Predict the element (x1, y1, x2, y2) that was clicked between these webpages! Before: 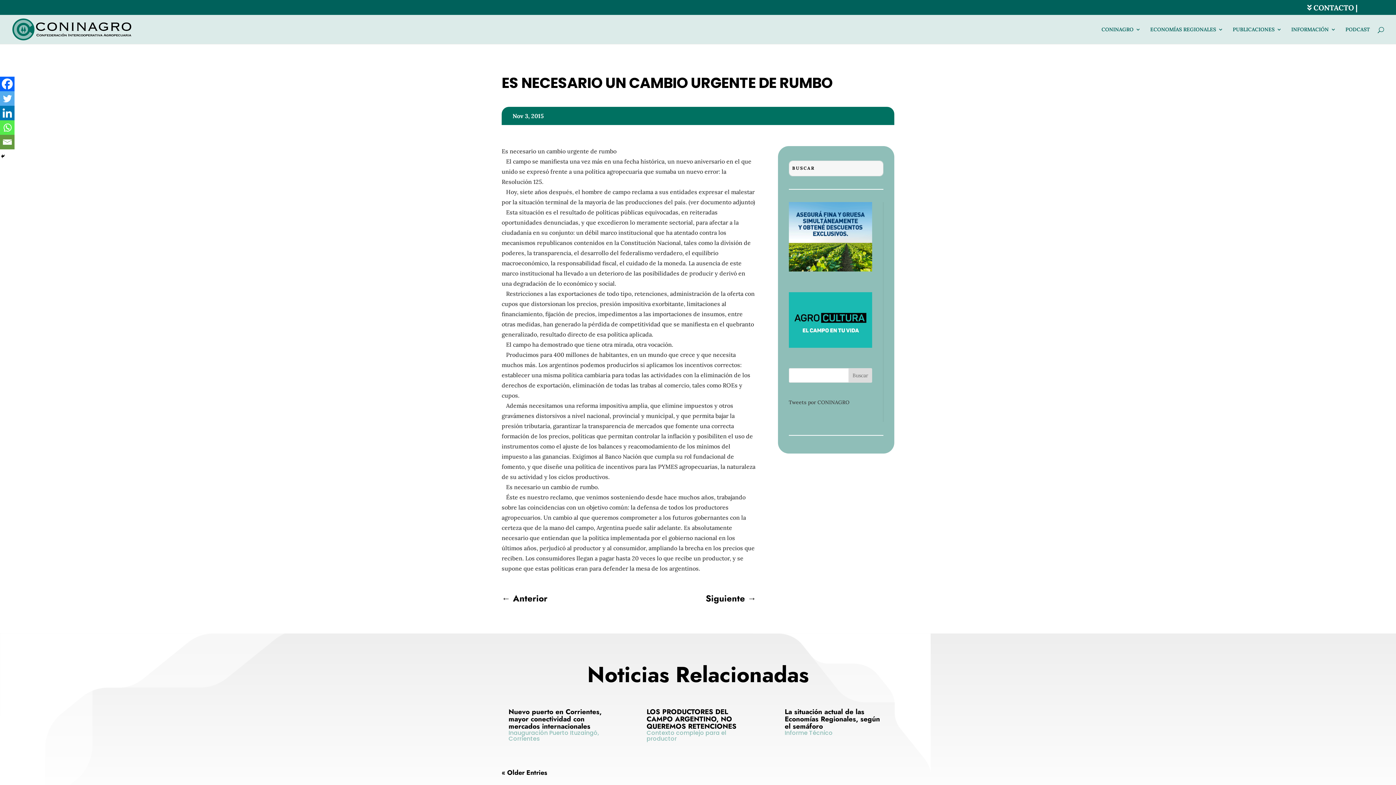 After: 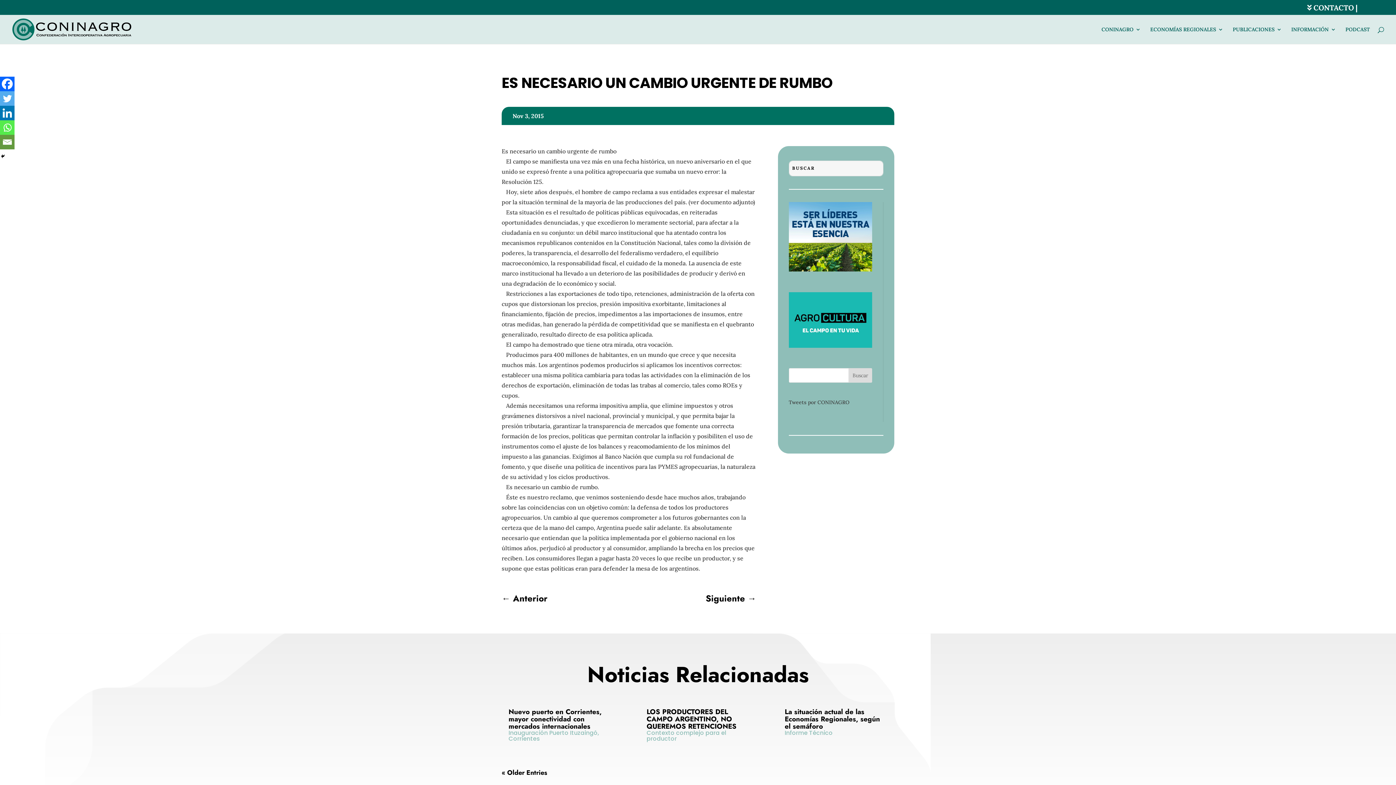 Action: bbox: (0, 76, 14, 91) label: Facebook